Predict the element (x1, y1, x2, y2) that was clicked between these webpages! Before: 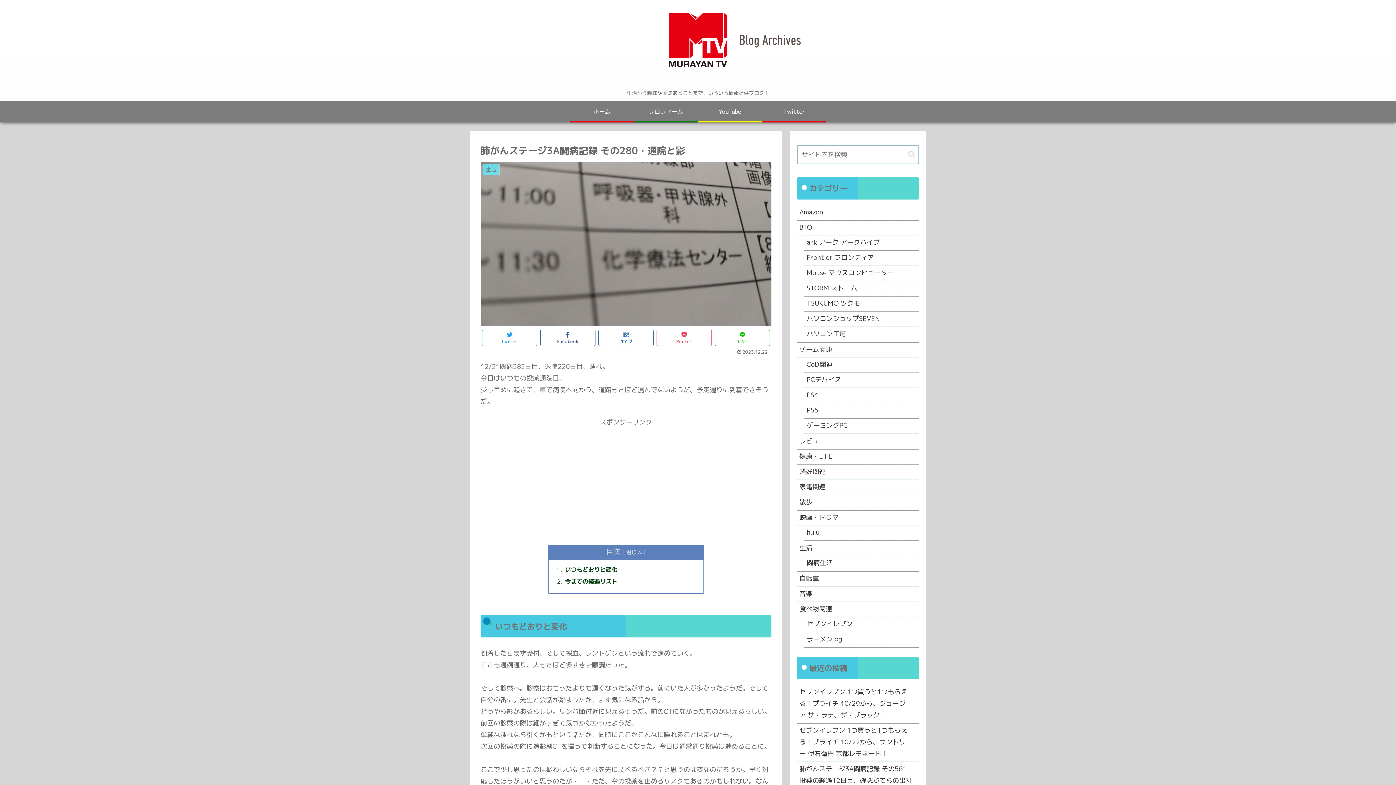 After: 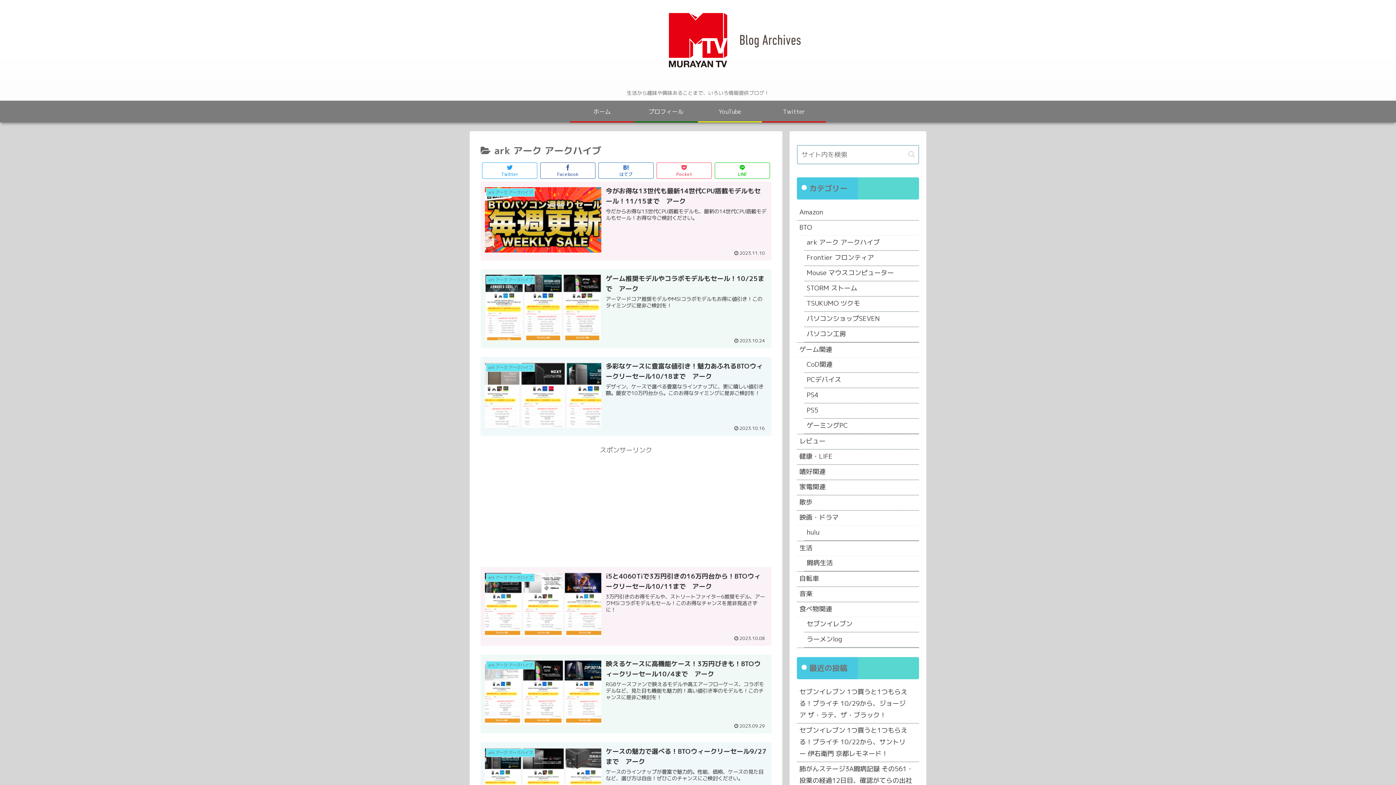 Action: label: ark アーク アークハイブ bbox: (804, 234, 919, 250)